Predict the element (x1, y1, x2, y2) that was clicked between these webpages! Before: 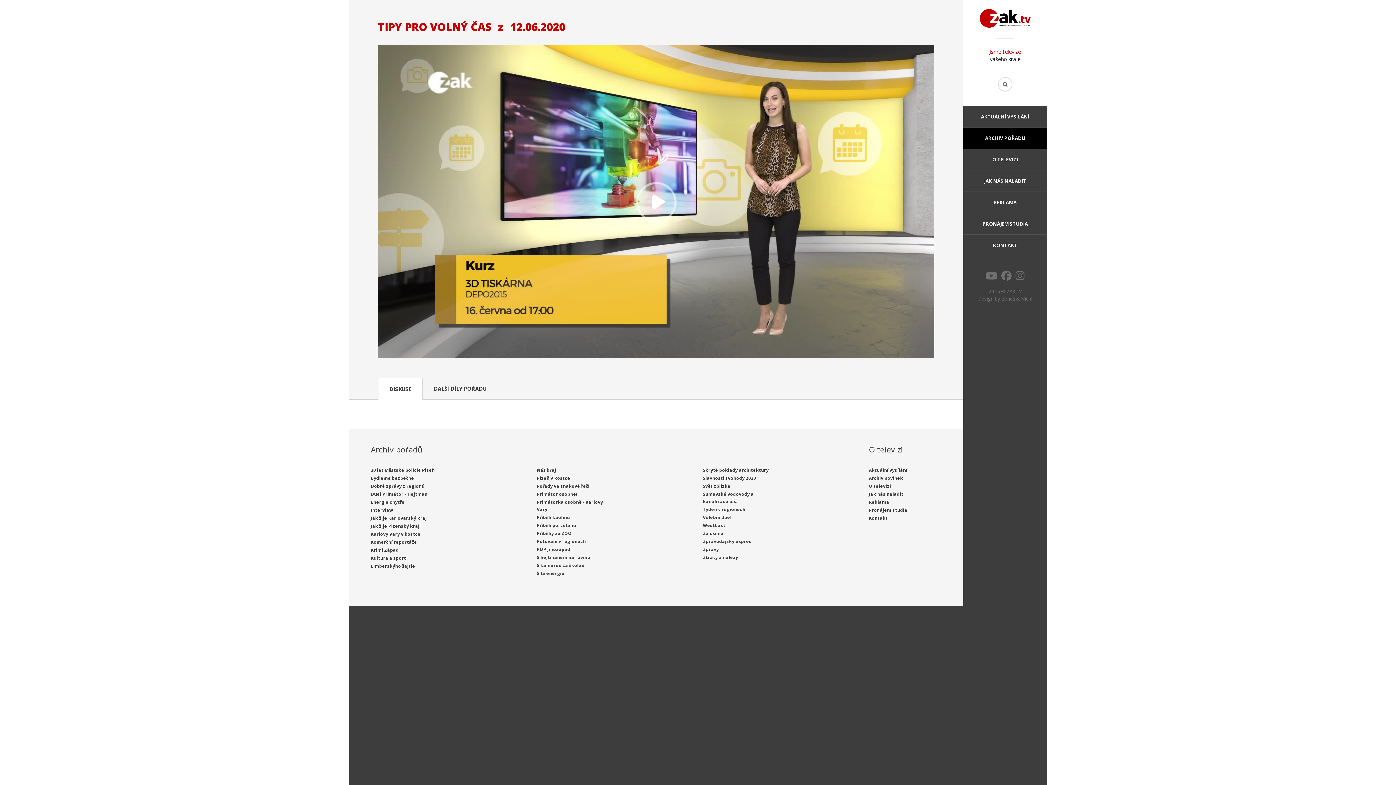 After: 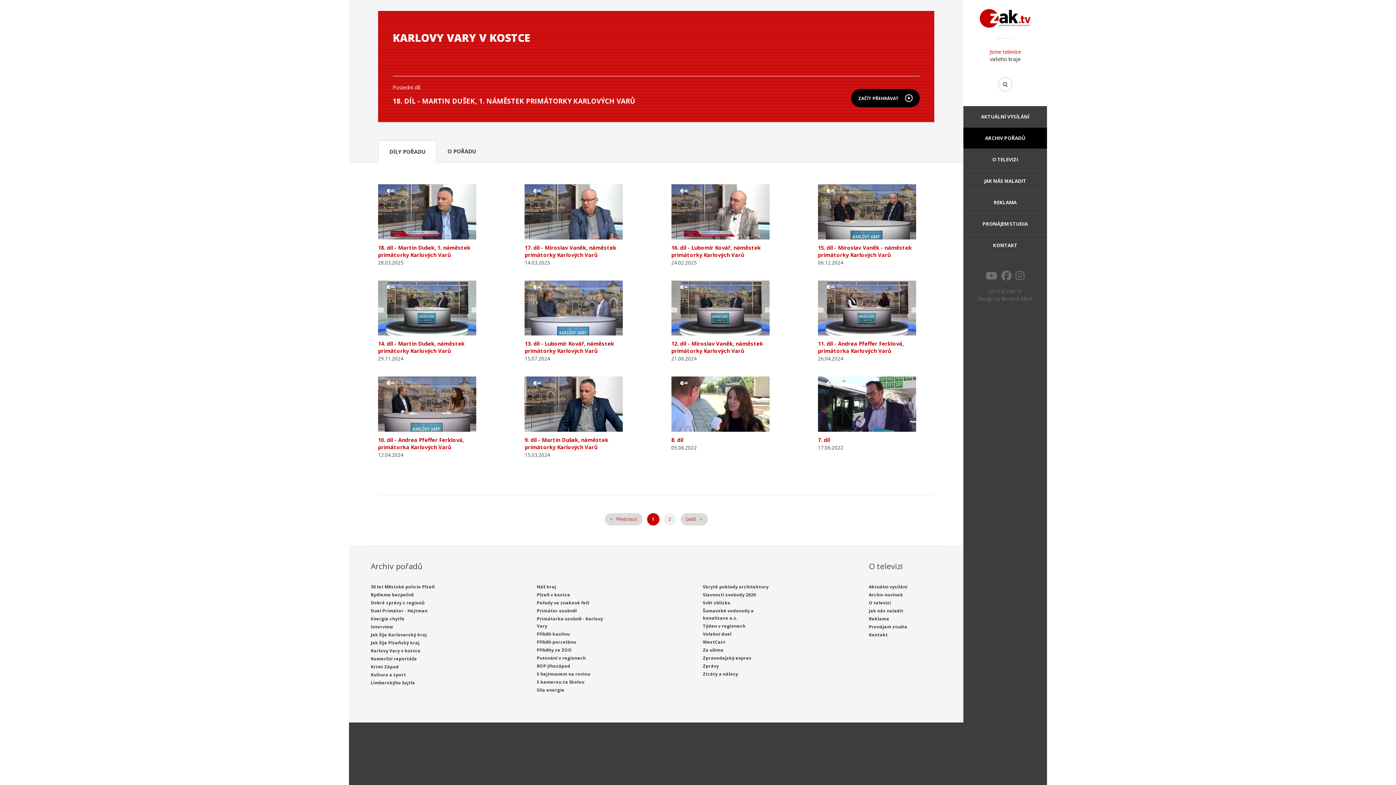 Action: label: Karlovy Vary v kostce bbox: (370, 531, 420, 537)